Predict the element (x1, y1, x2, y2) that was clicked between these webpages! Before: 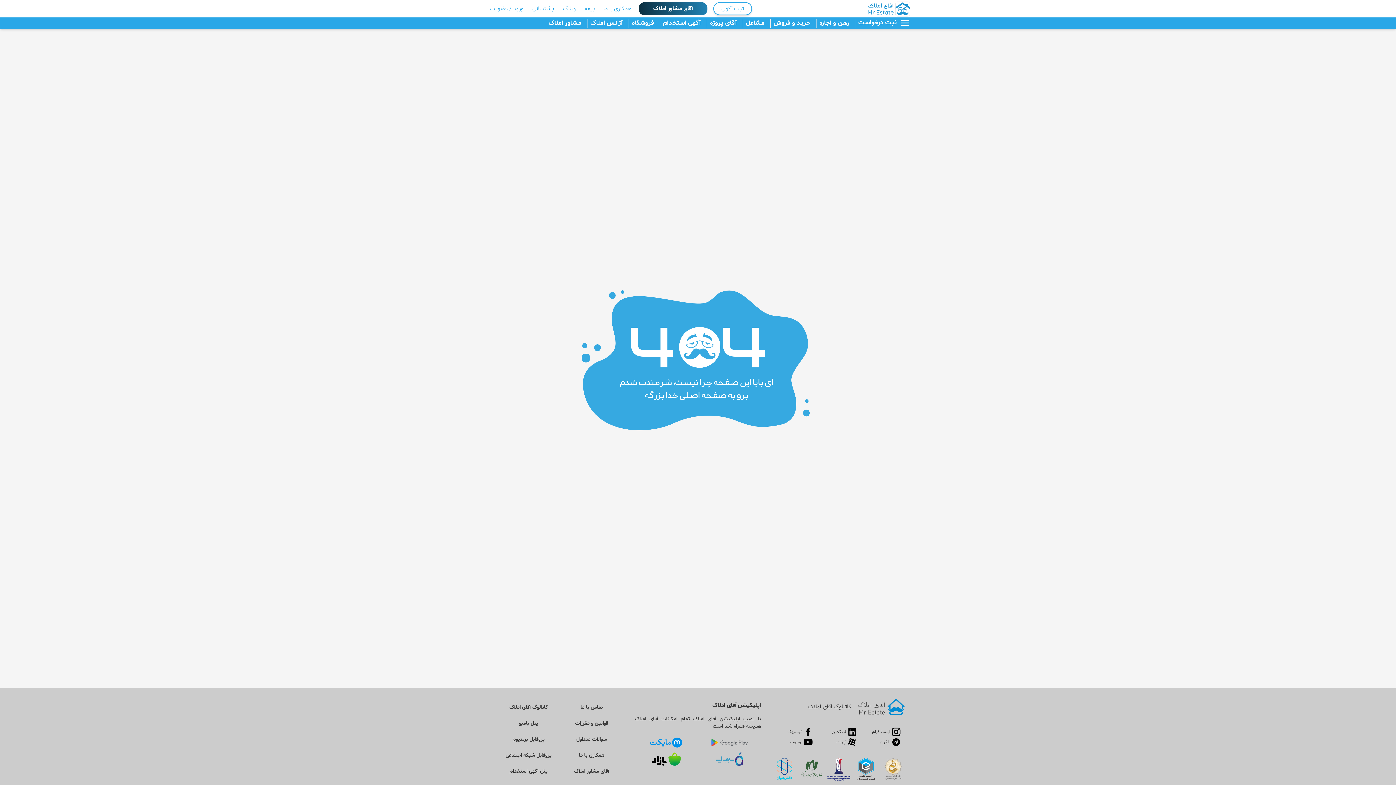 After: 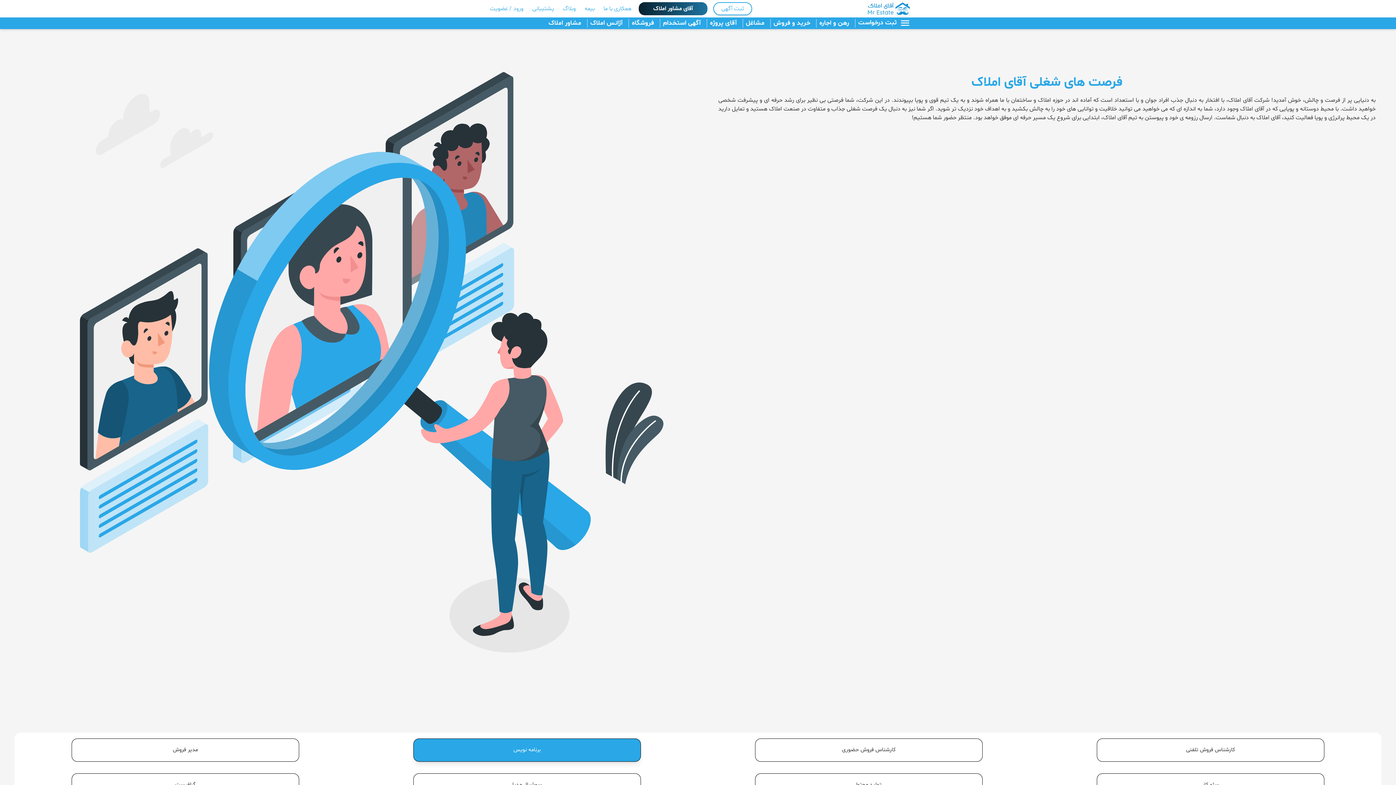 Action: bbox: (560, 747, 623, 763) label: همکاری با ما